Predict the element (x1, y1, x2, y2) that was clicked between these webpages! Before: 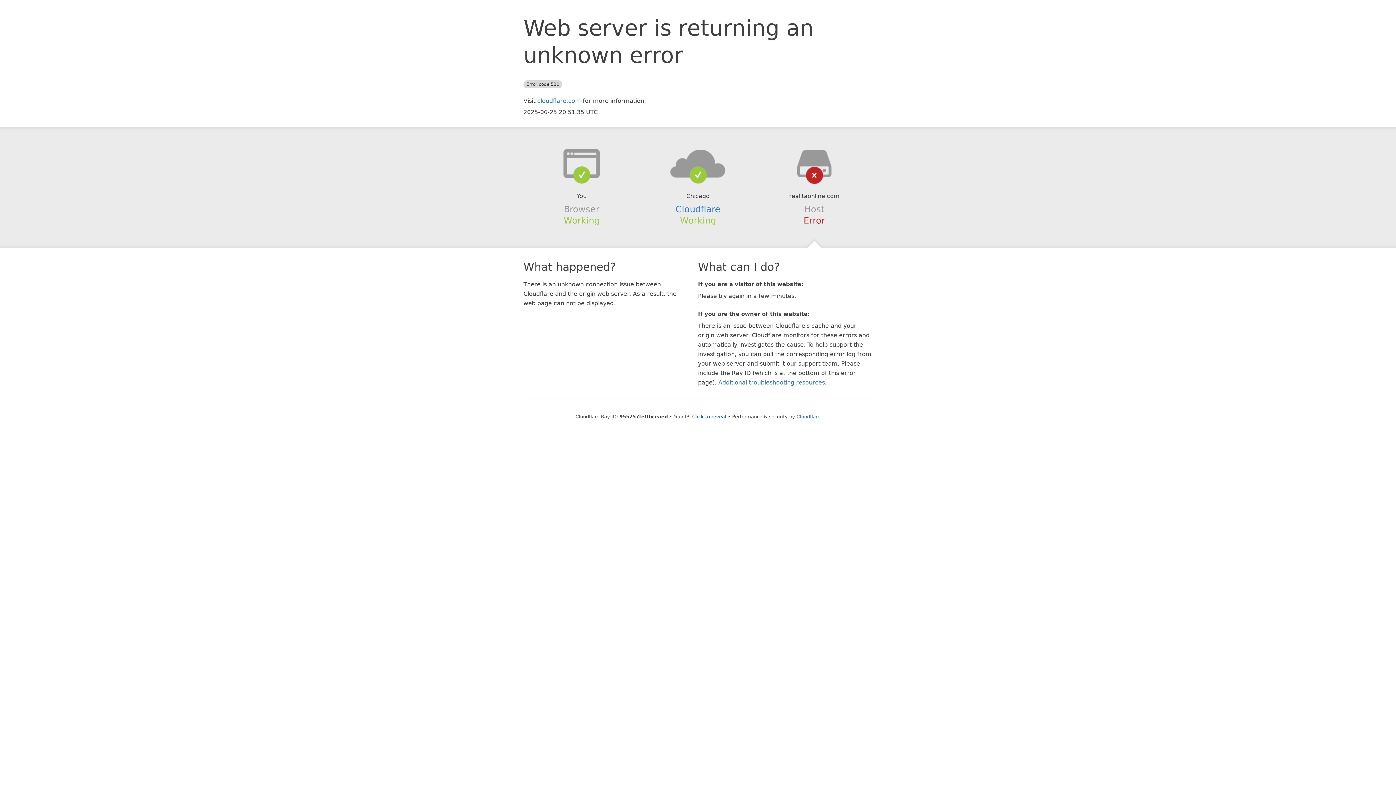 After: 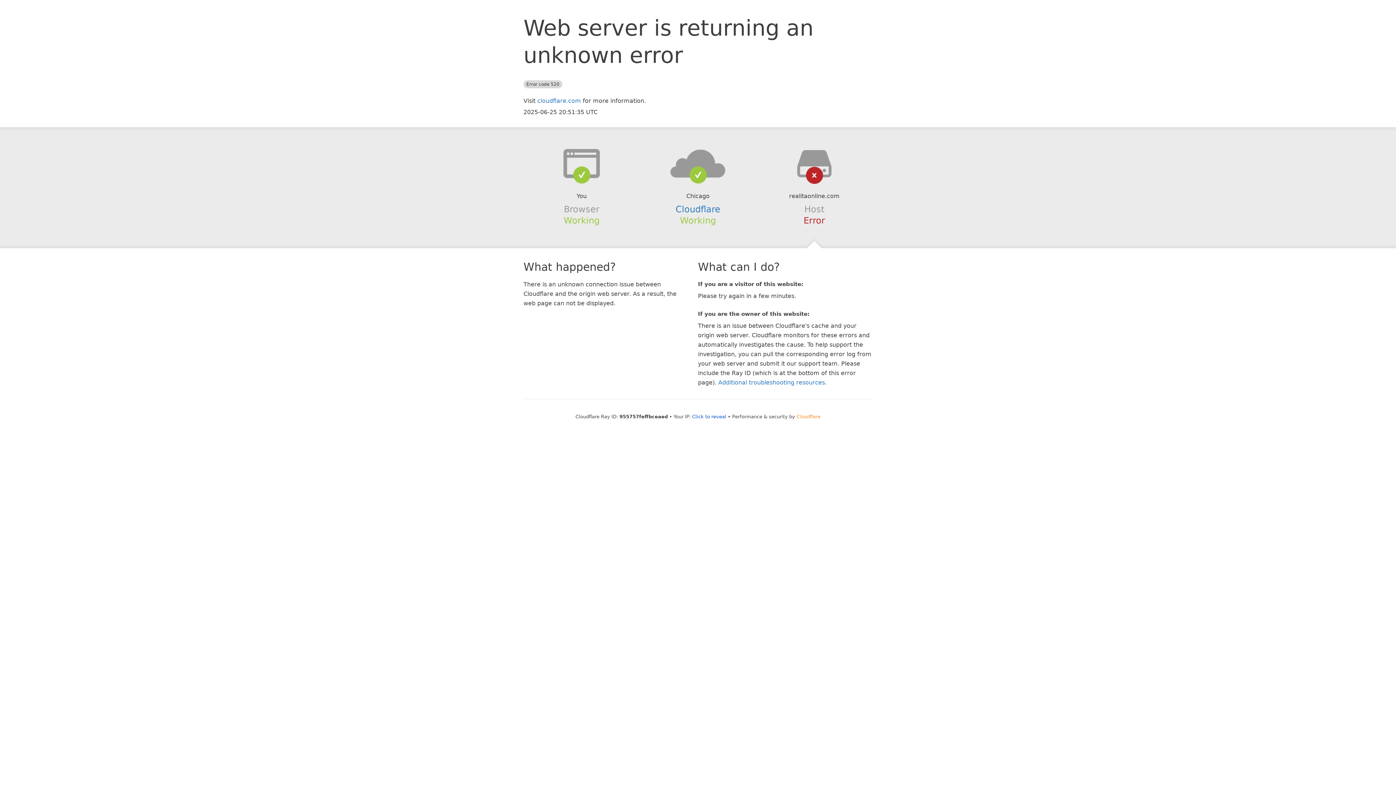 Action: label: Cloudflare bbox: (796, 414, 820, 419)